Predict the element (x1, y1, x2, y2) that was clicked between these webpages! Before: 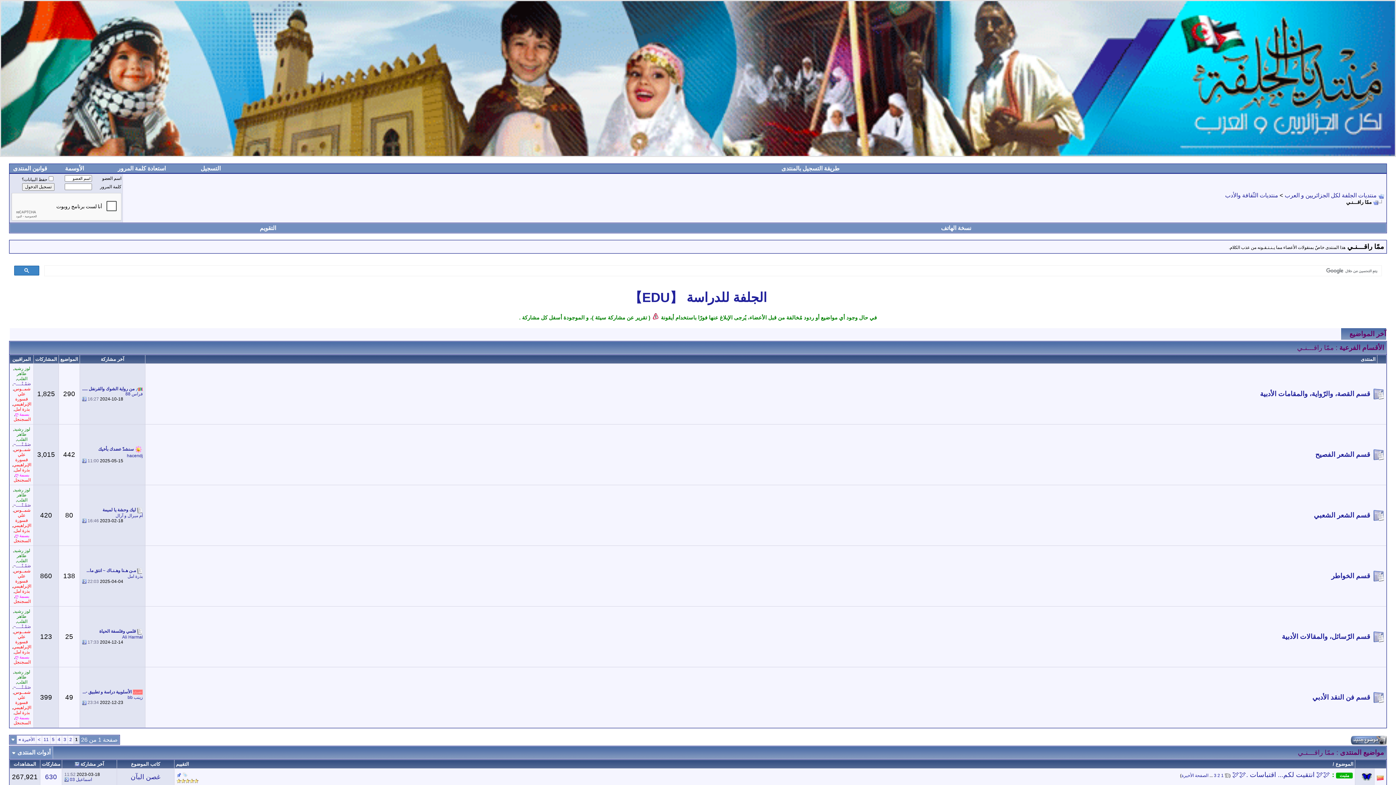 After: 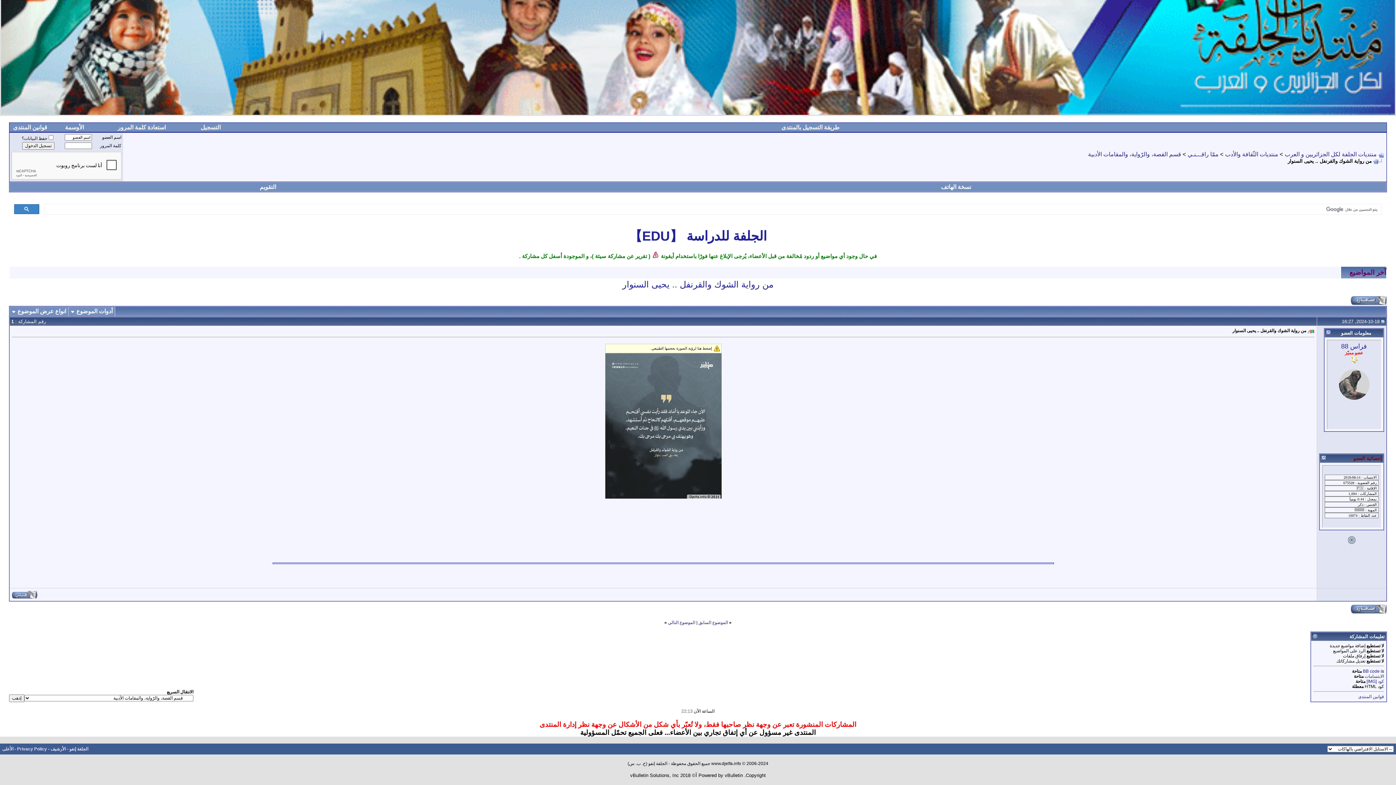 Action: bbox: (82, 396, 86, 401)